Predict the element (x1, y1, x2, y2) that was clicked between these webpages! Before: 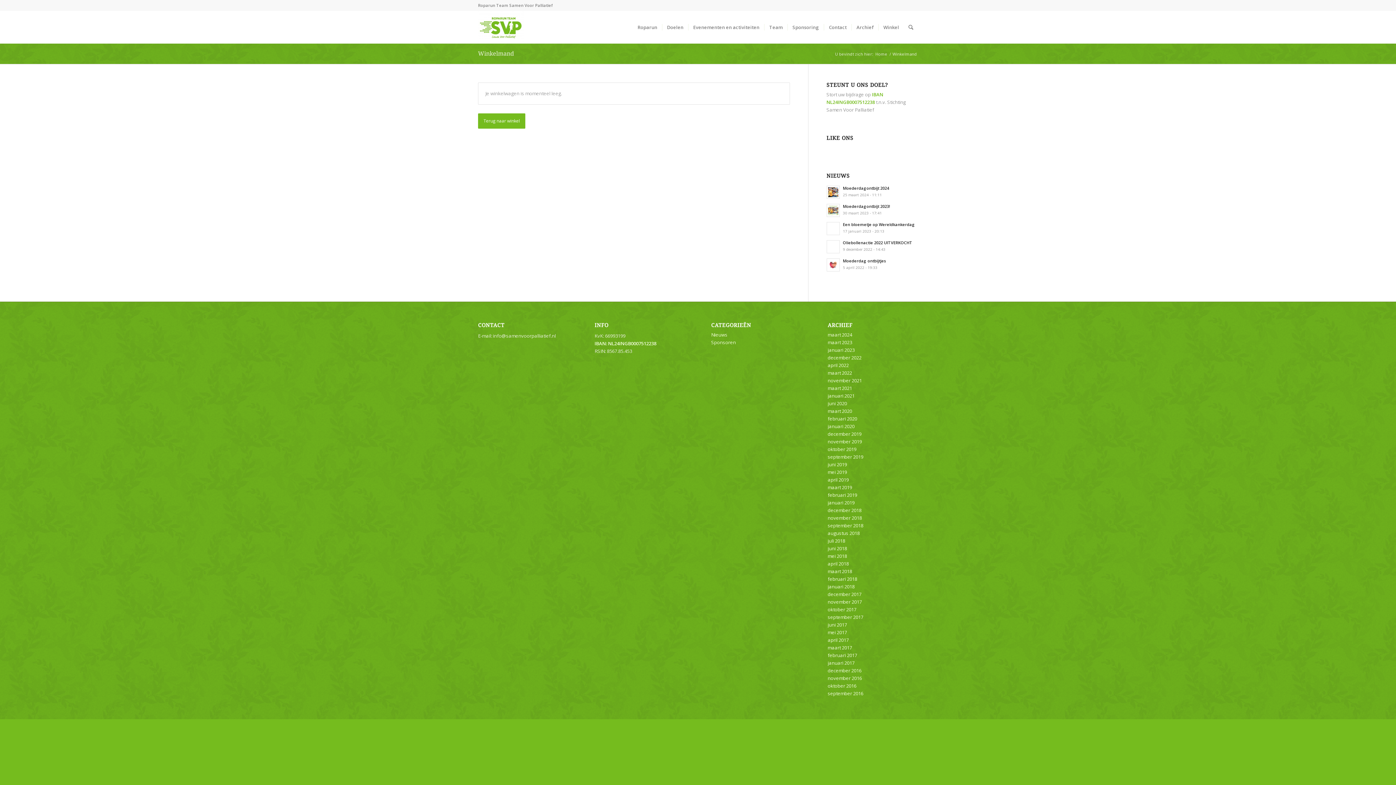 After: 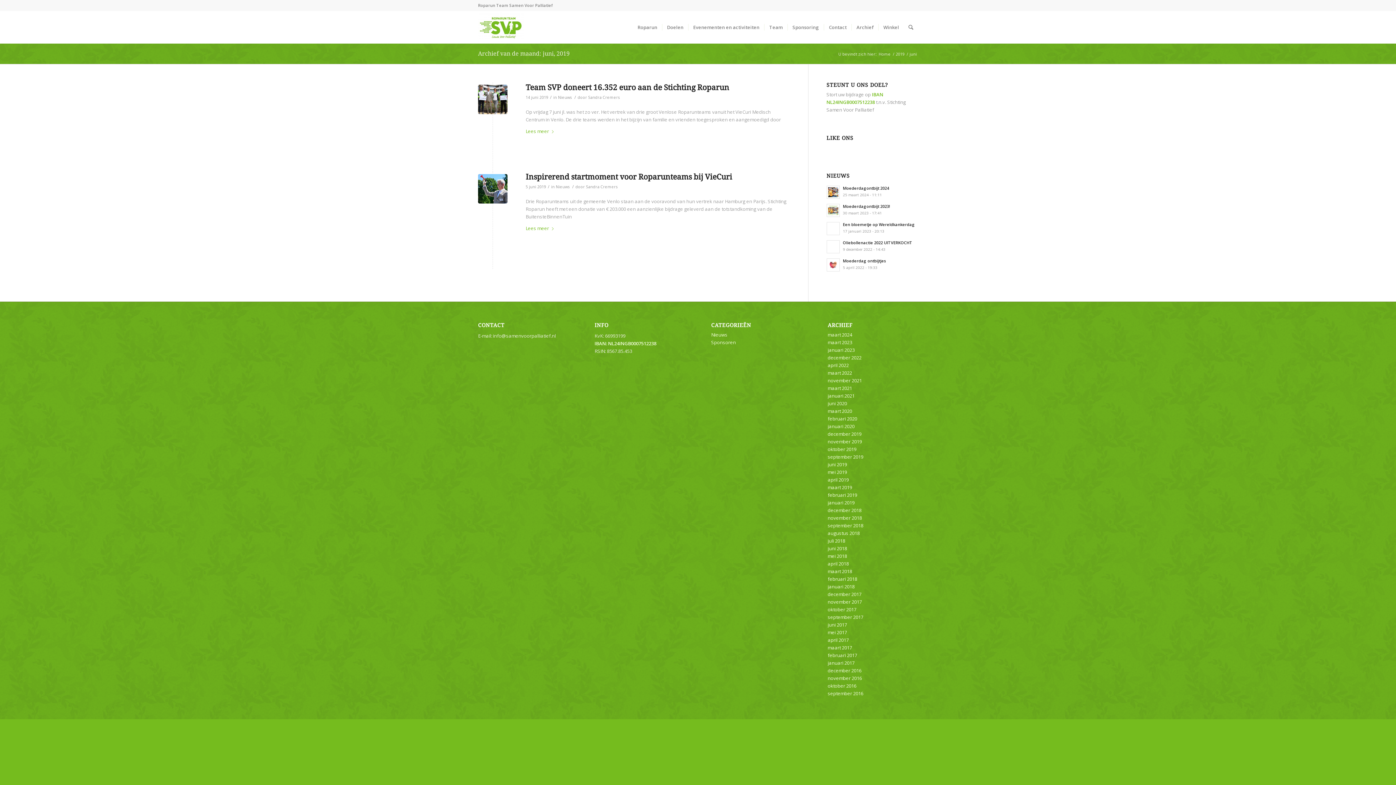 Action: bbox: (827, 461, 847, 468) label: juni 2019